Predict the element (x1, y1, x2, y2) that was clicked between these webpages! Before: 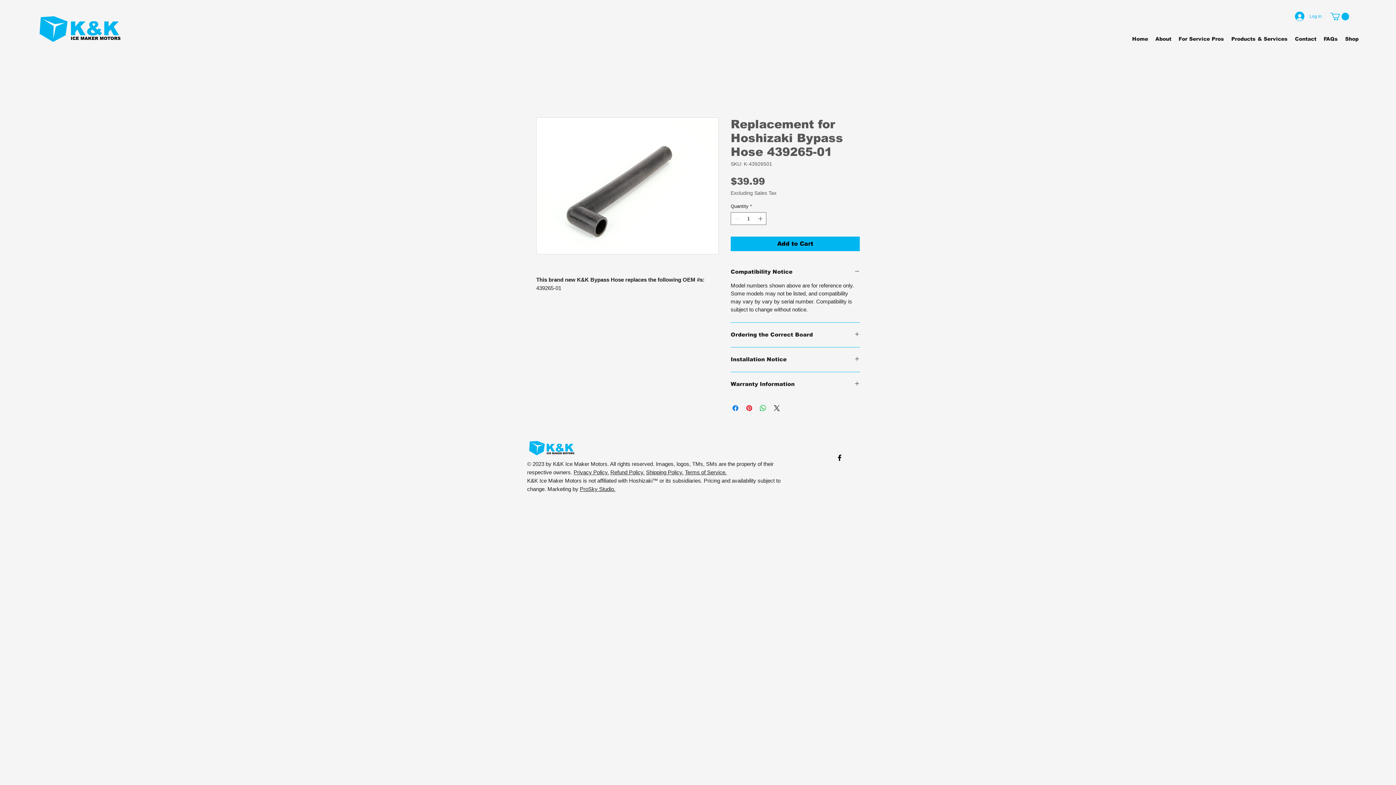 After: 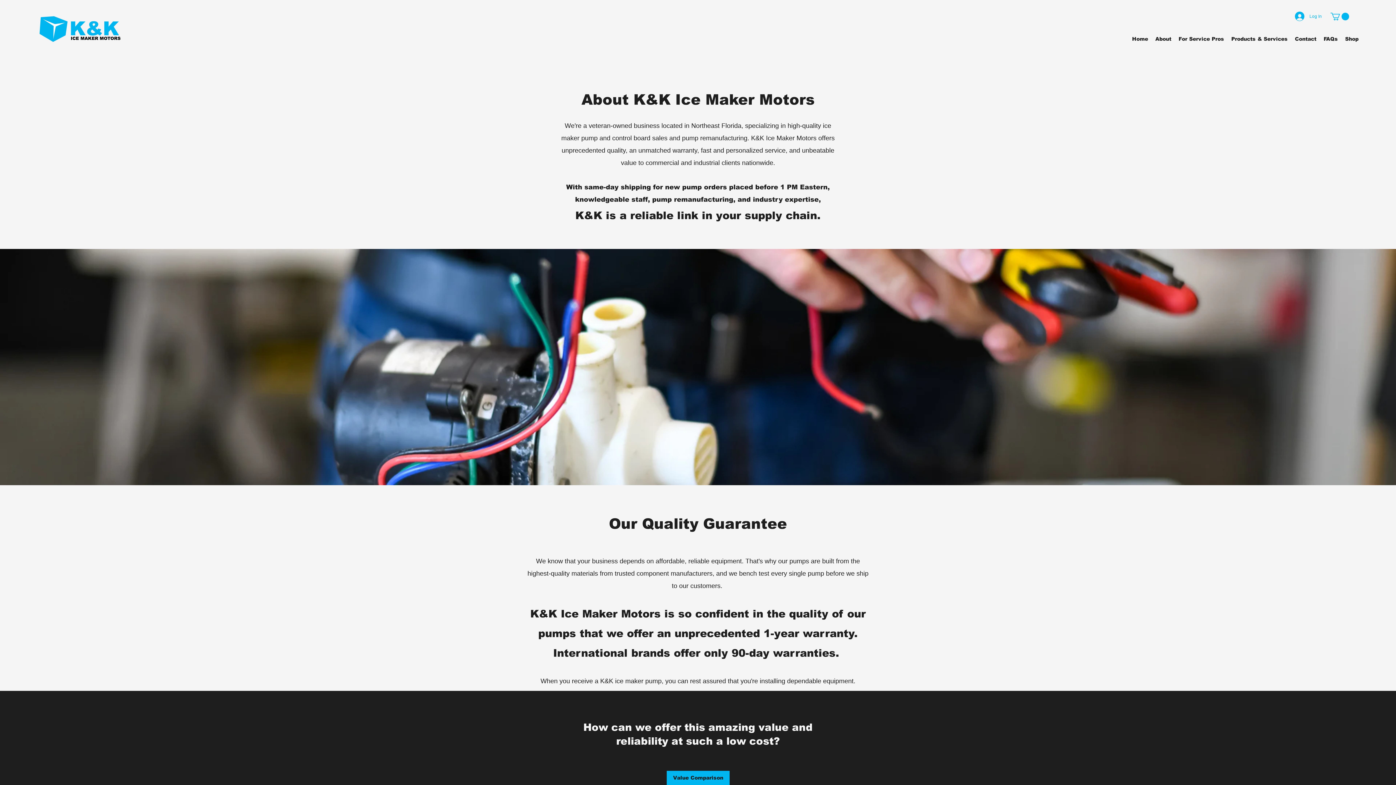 Action: label: About bbox: (1152, 33, 1175, 44)